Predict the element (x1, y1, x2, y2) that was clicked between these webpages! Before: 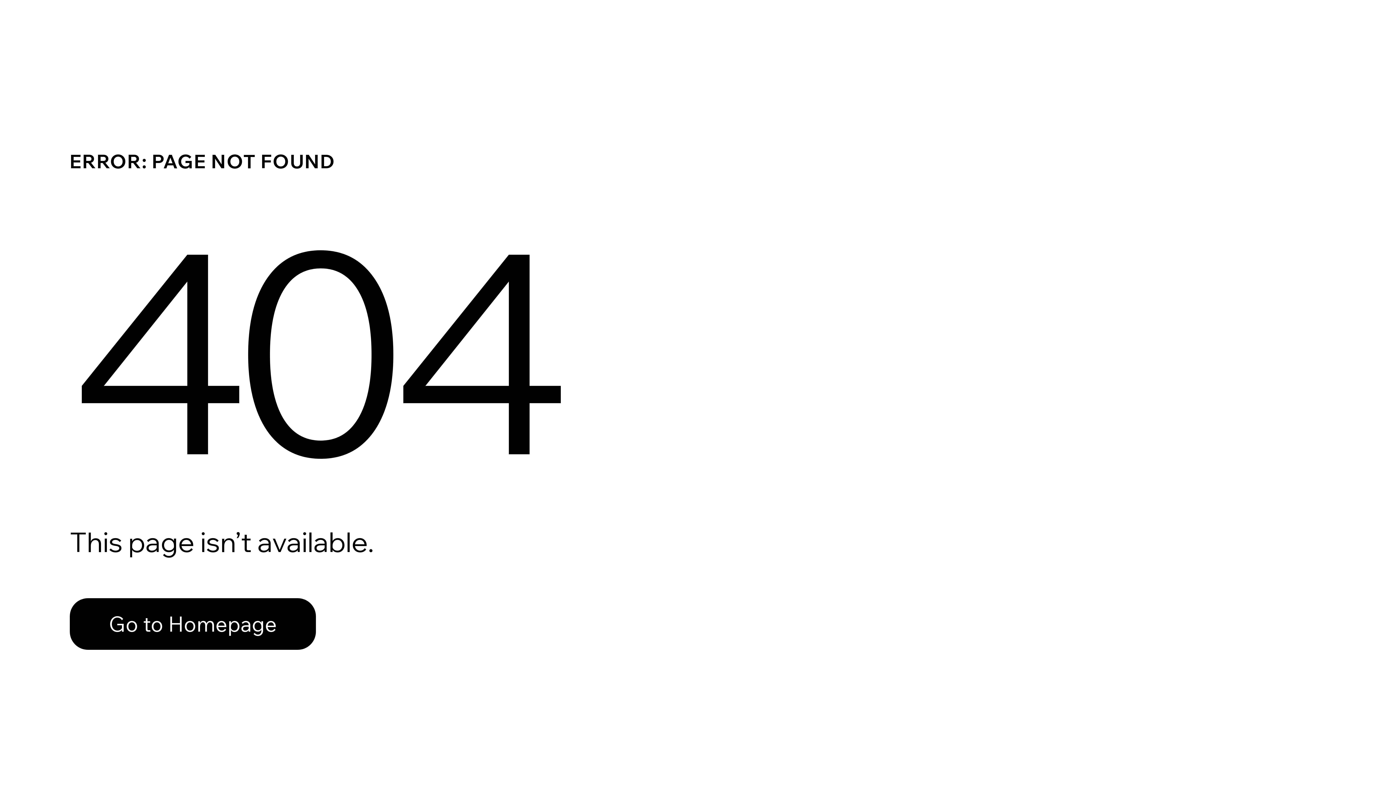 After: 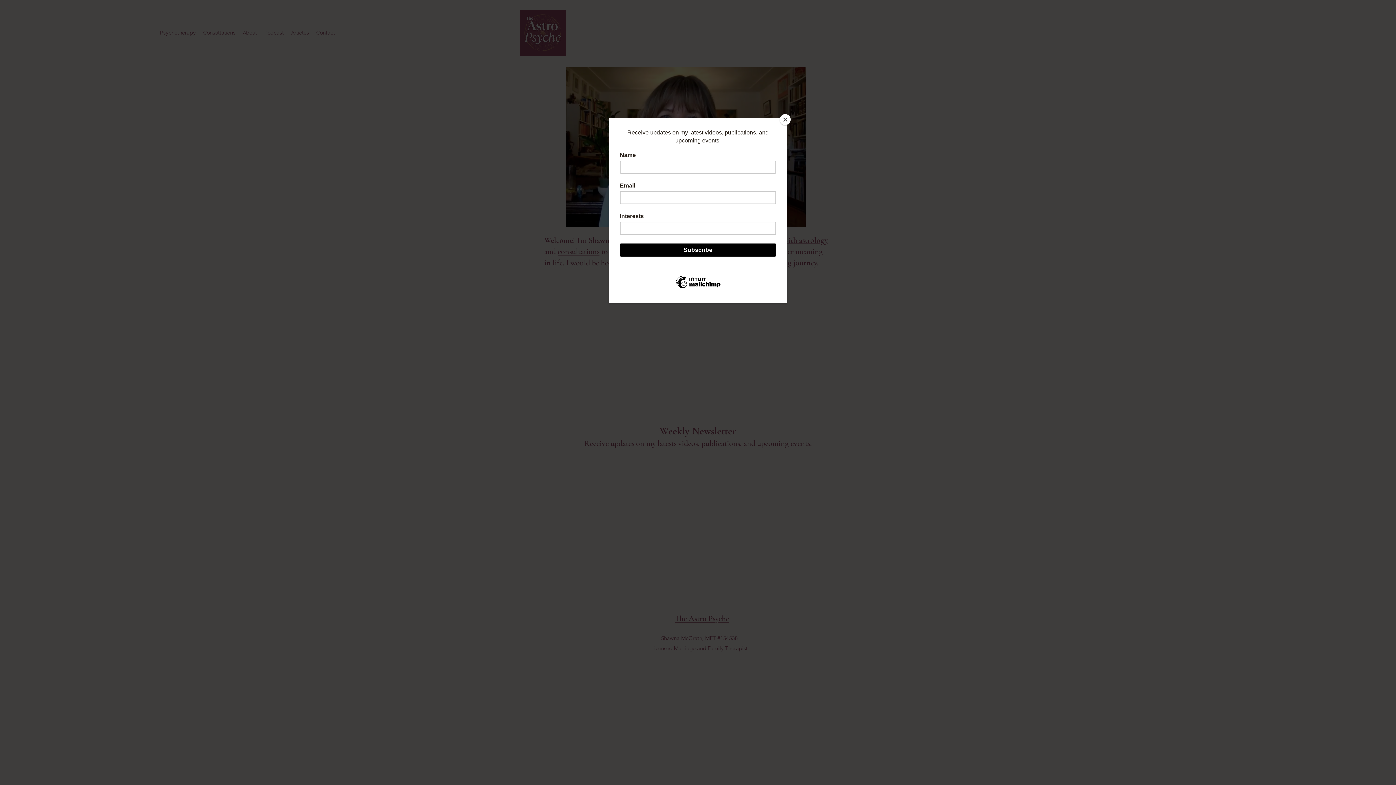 Action: label: Go to Homepage bbox: (69, 582, 768, 659)